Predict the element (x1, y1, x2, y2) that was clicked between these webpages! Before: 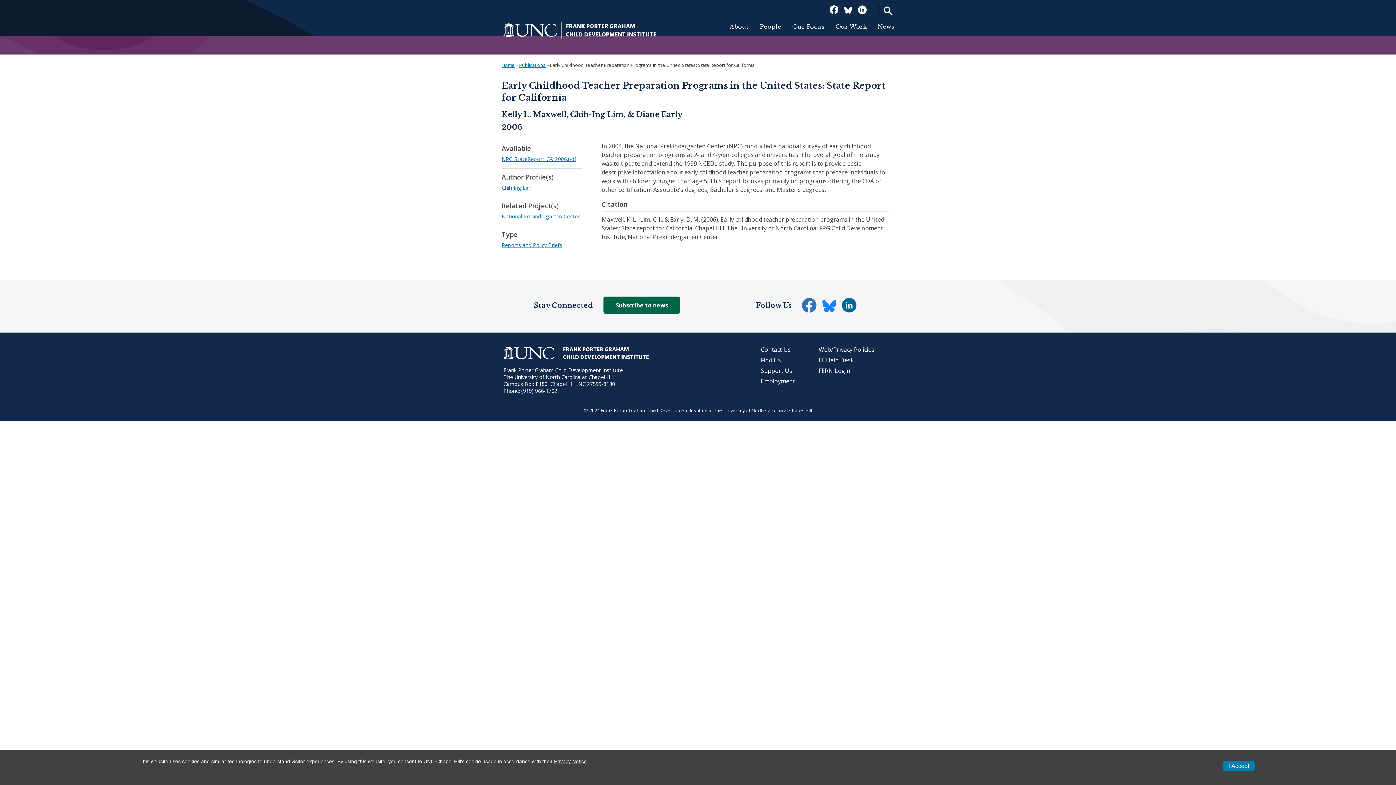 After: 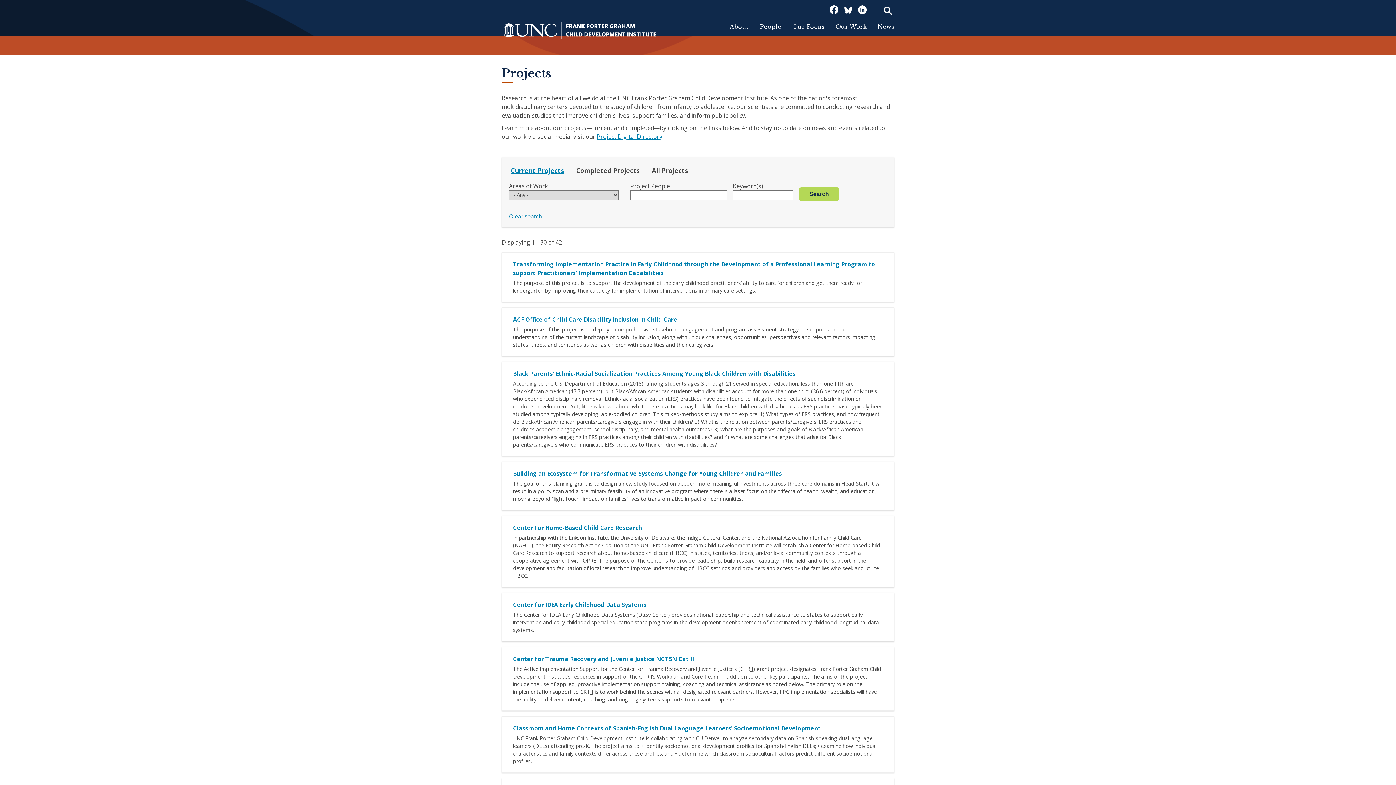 Action: label: Our Work bbox: (830, 23, 872, 29)